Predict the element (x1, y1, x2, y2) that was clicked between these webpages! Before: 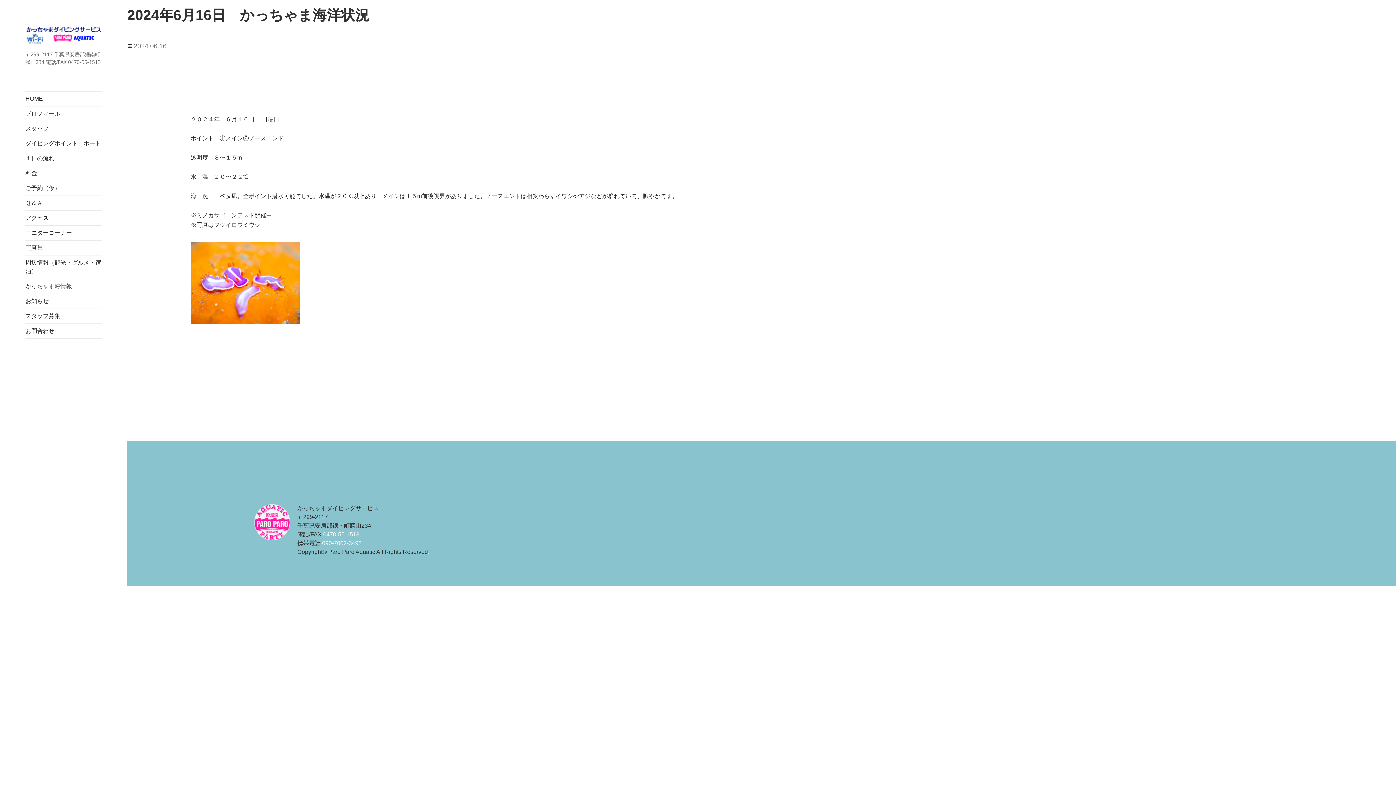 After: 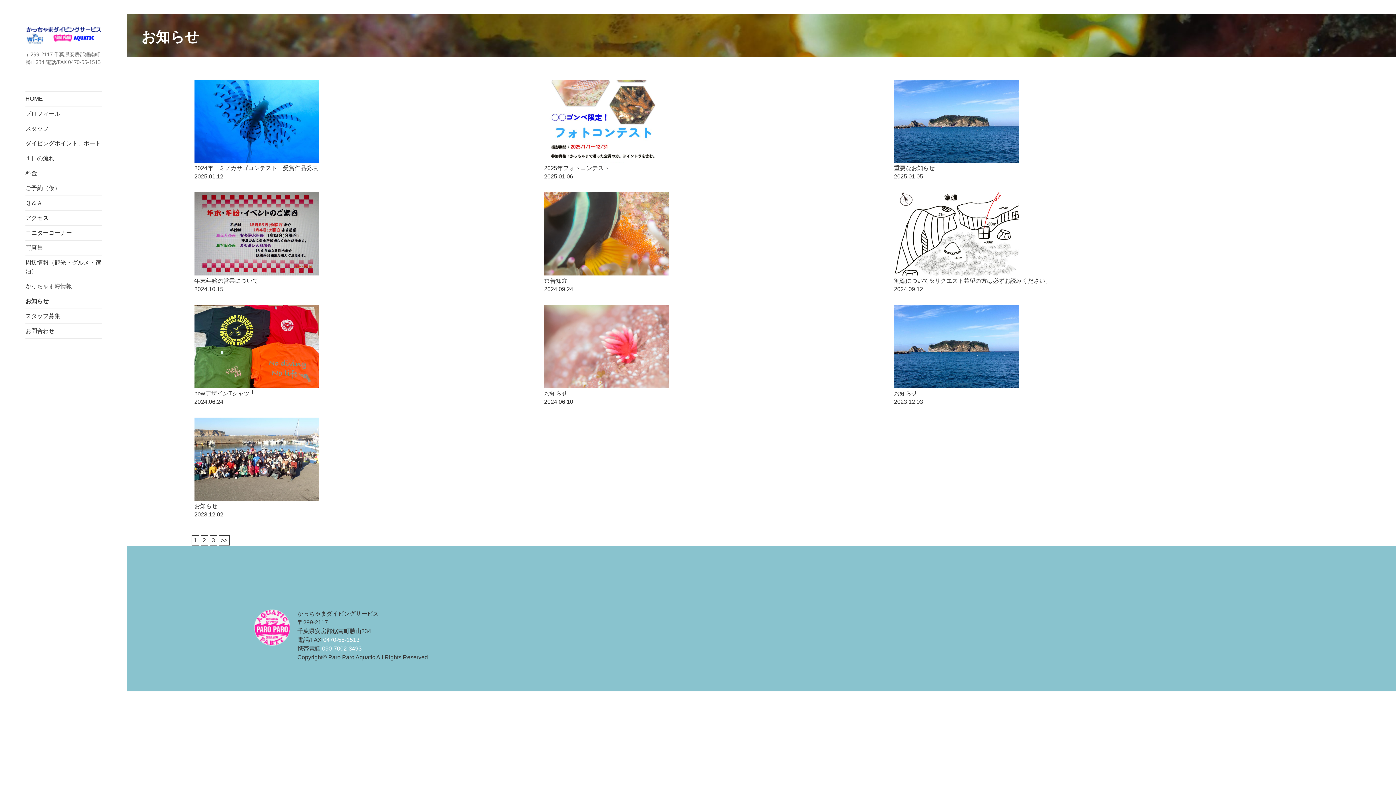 Action: label: お知らせ bbox: (25, 294, 101, 308)